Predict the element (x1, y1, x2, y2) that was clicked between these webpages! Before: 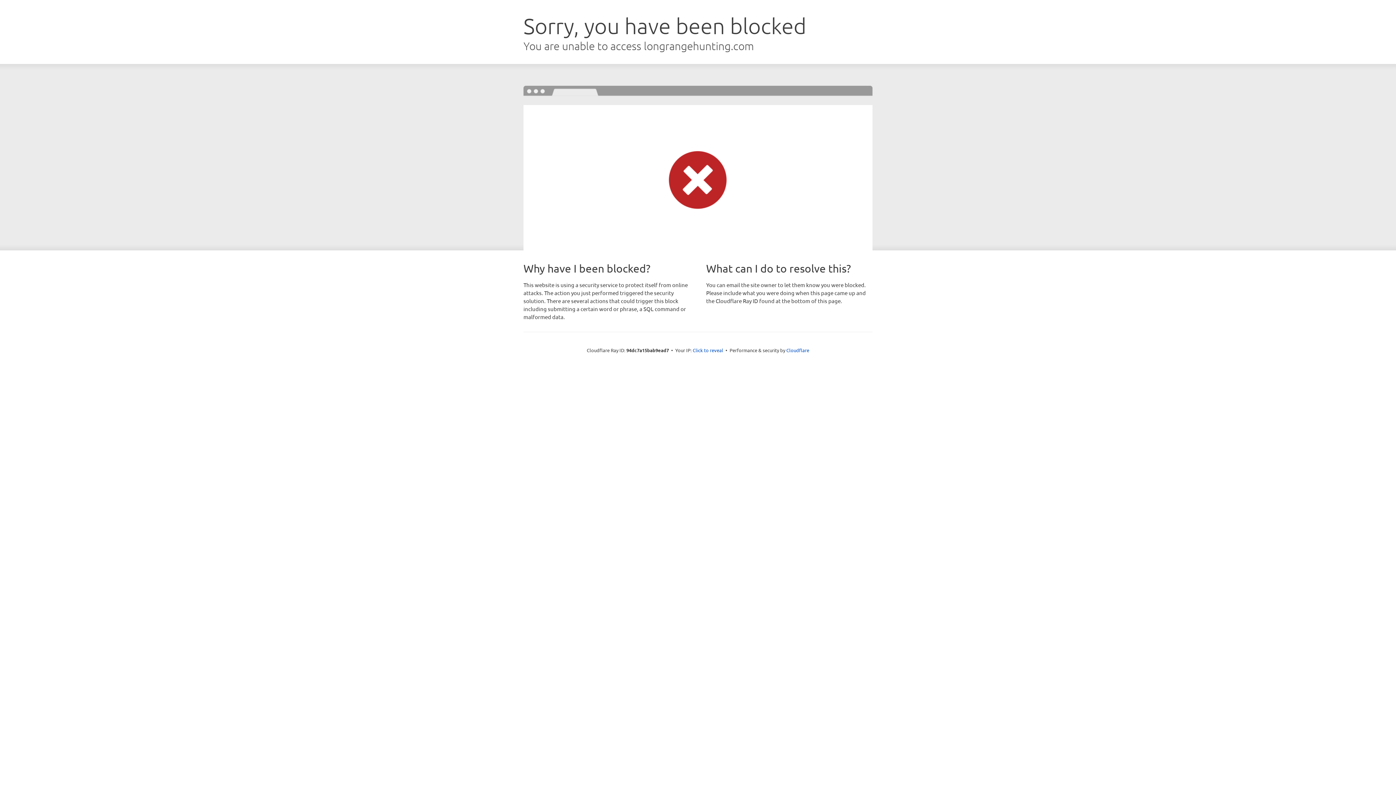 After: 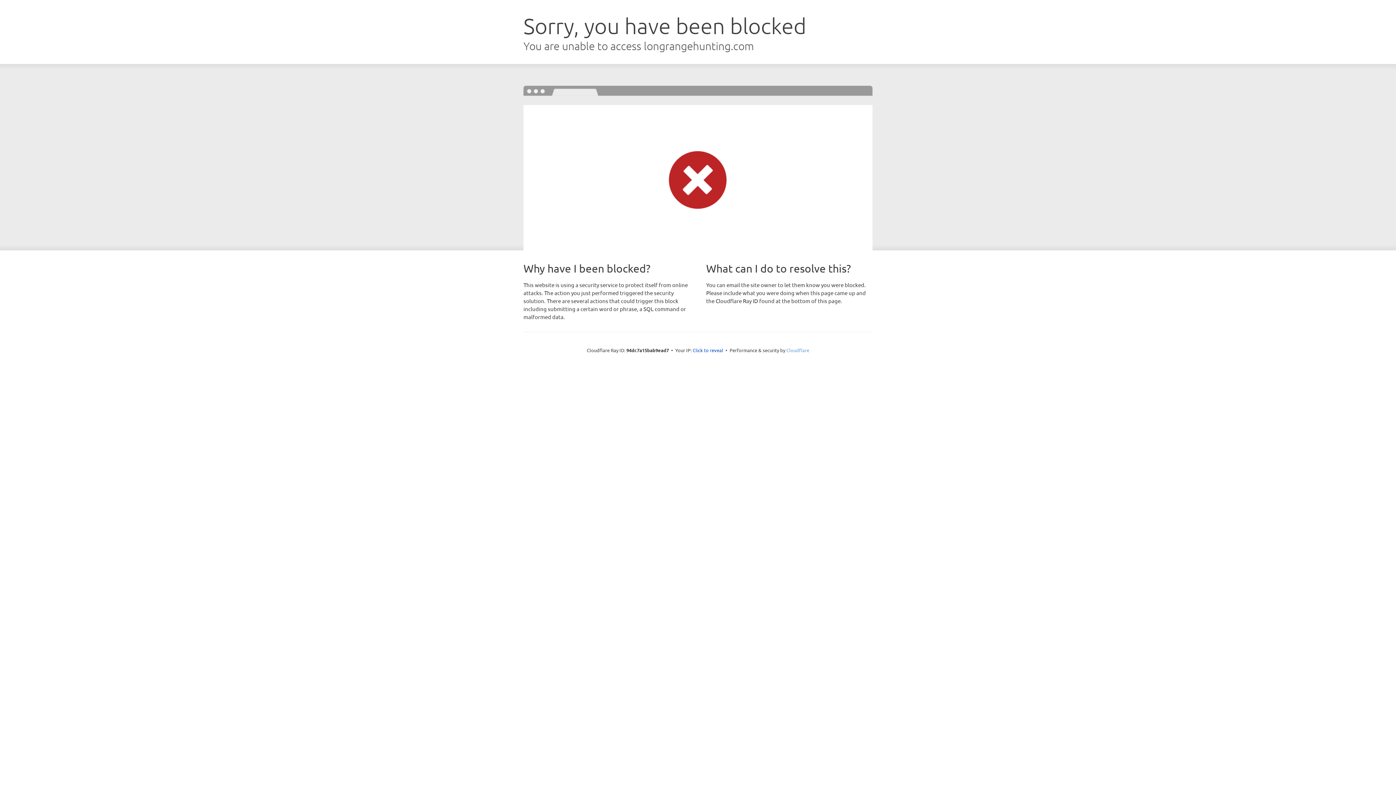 Action: label: Cloudflare bbox: (786, 347, 809, 353)